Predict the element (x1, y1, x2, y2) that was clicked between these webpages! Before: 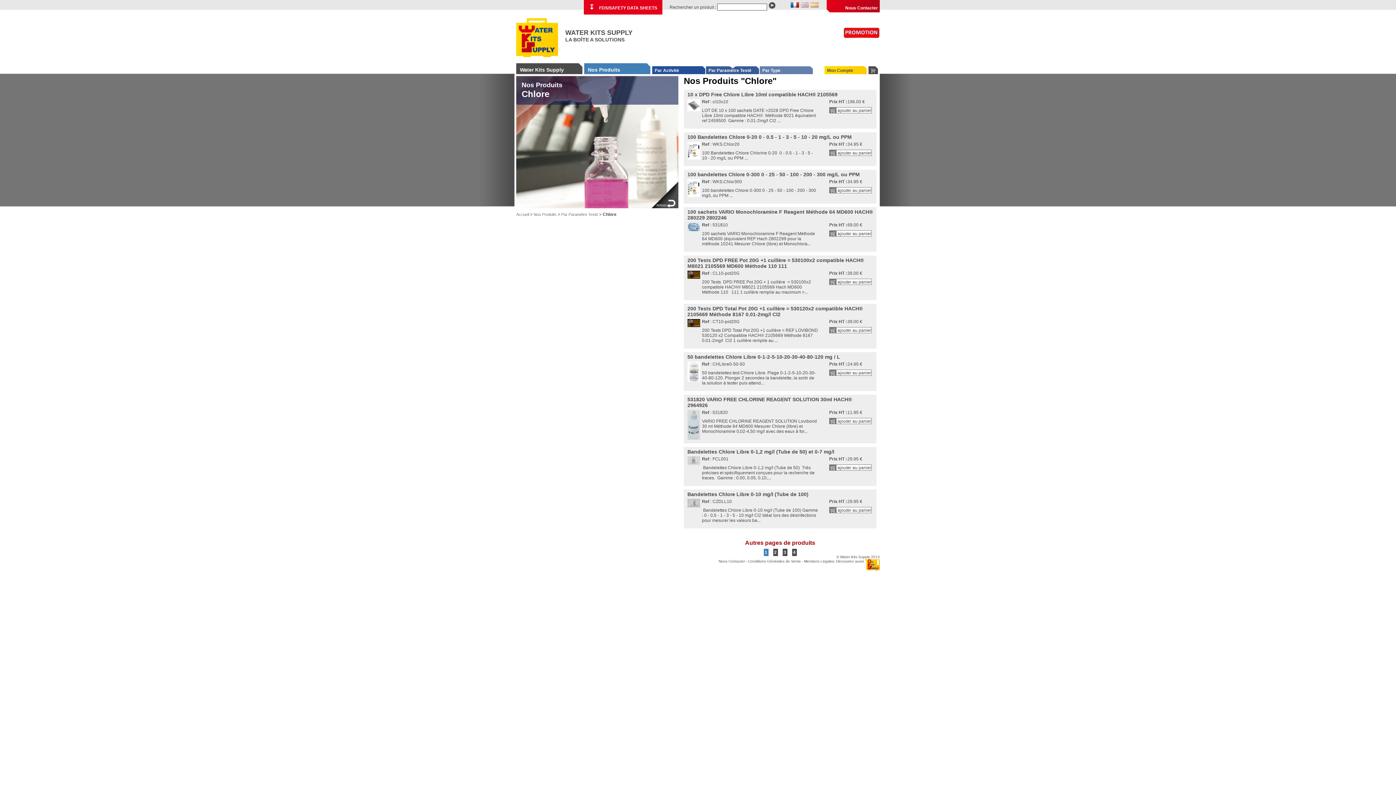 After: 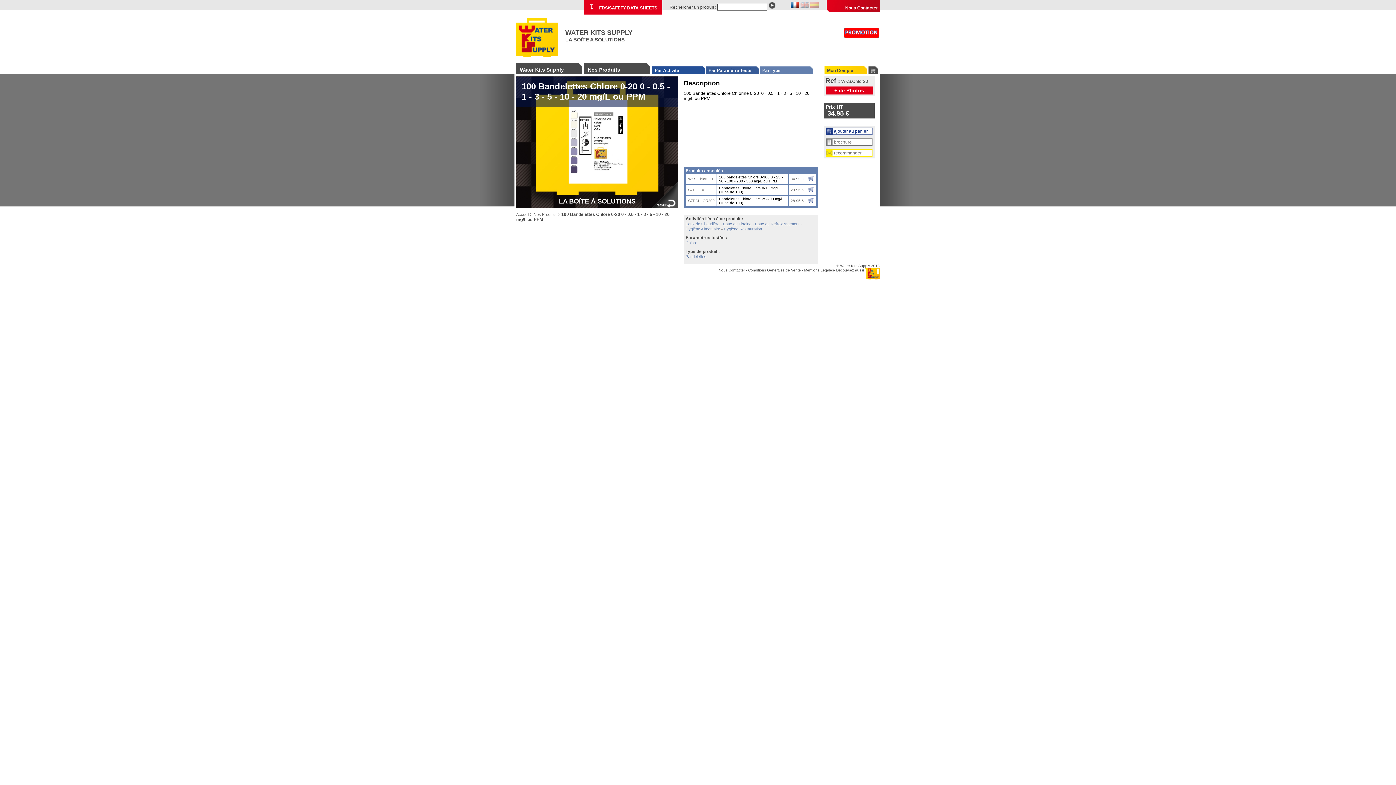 Action: label: 100 Bandelettes Chlore 0-20 0 - 0.5 - 1 - 3 - 5 - 10 - 20 mg/L ou PPM bbox: (687, 134, 873, 140)